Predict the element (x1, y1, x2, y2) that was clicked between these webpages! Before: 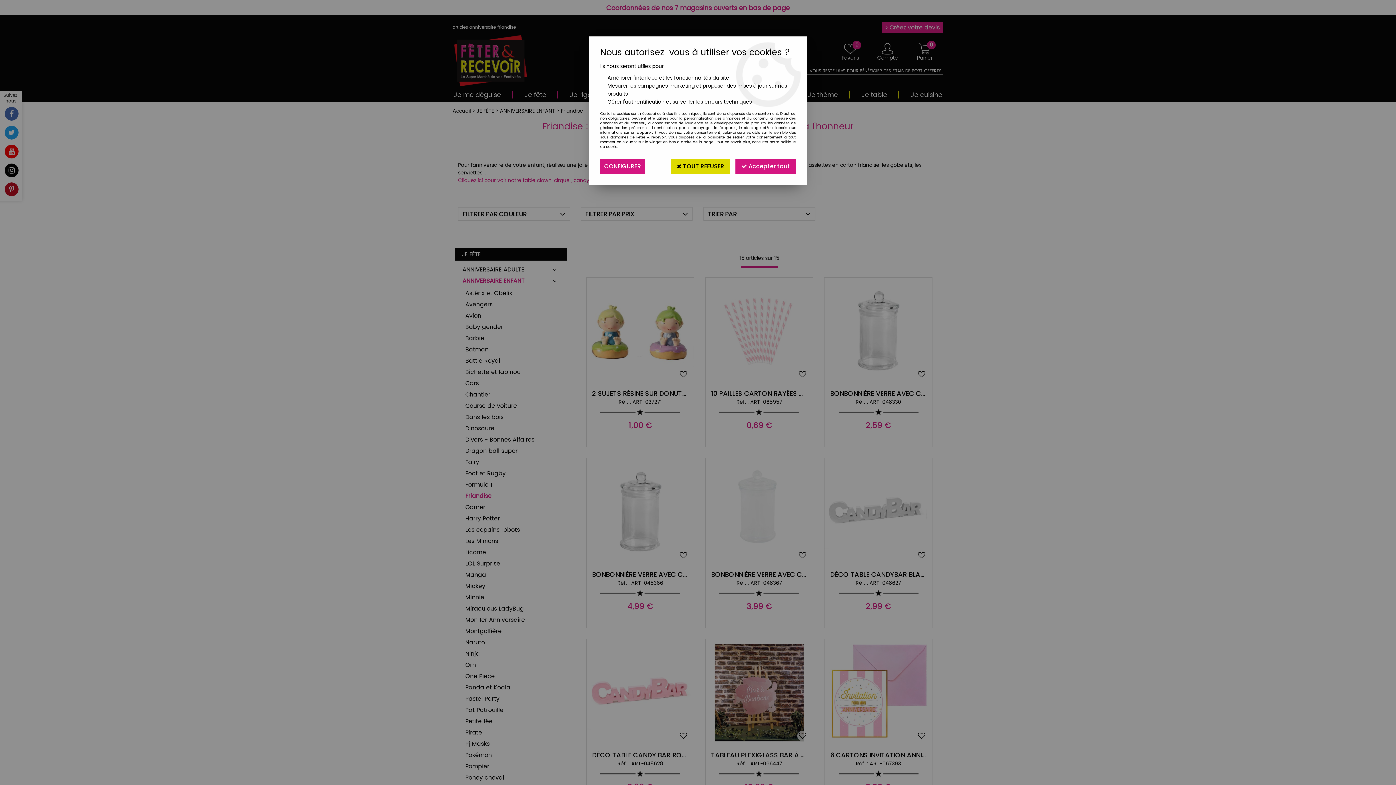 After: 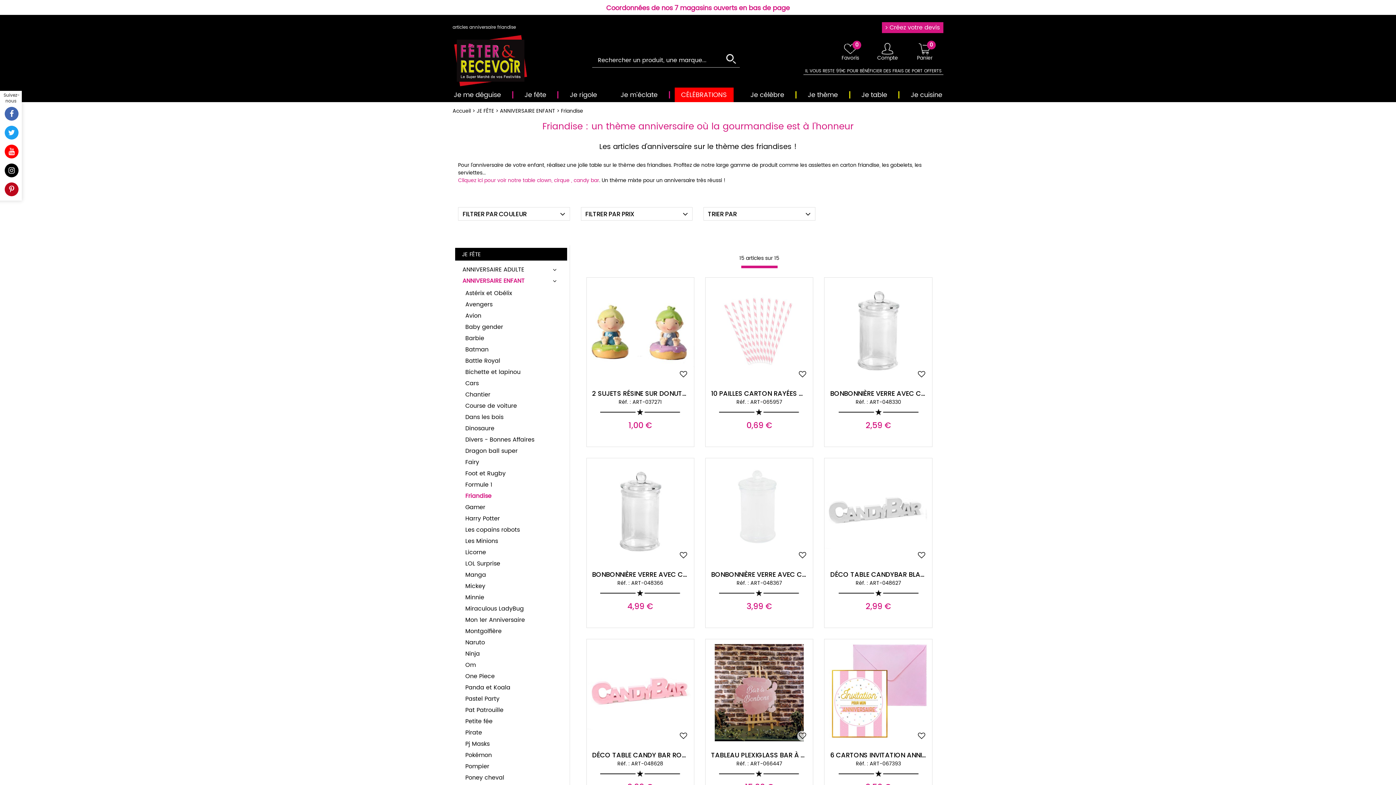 Action: bbox: (671, 158, 730, 174) label:  TOUT REFUSER